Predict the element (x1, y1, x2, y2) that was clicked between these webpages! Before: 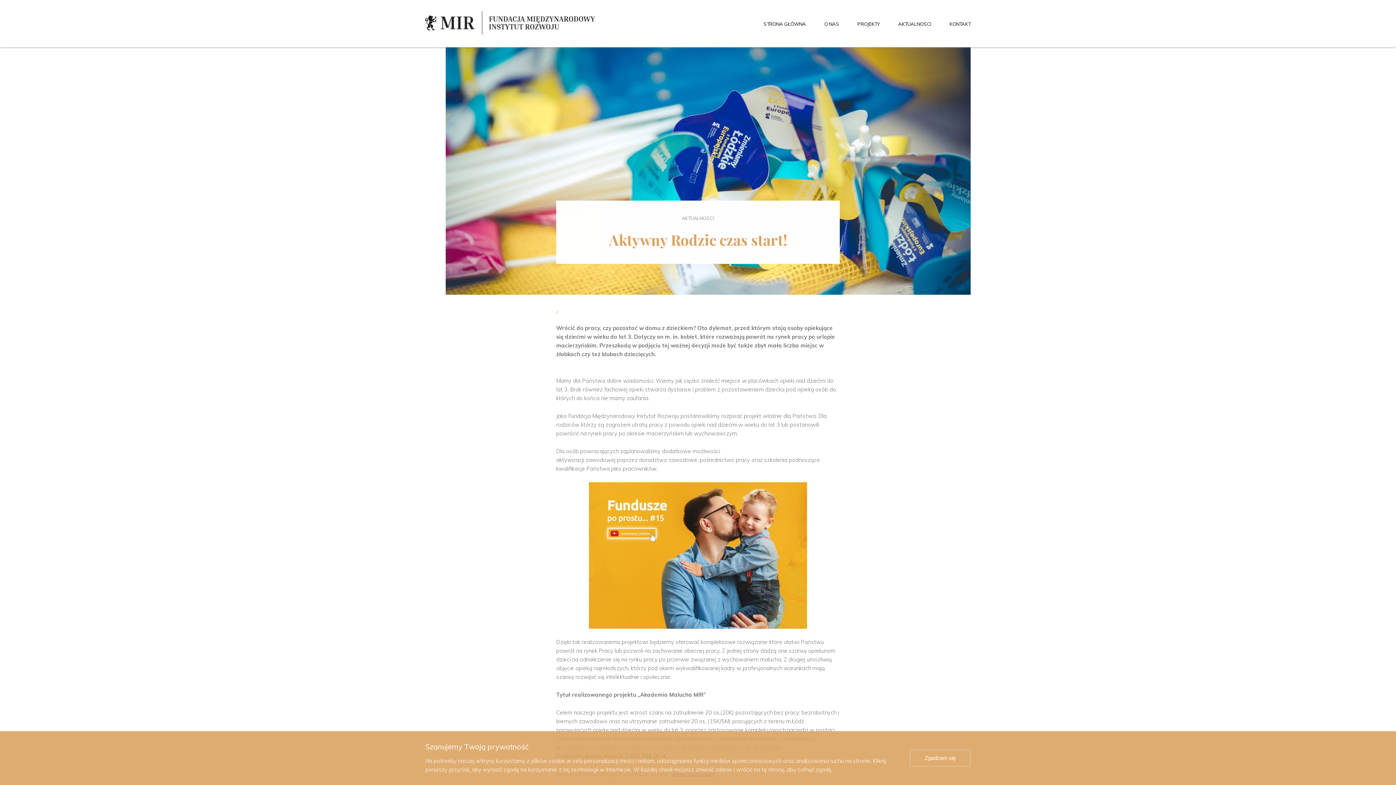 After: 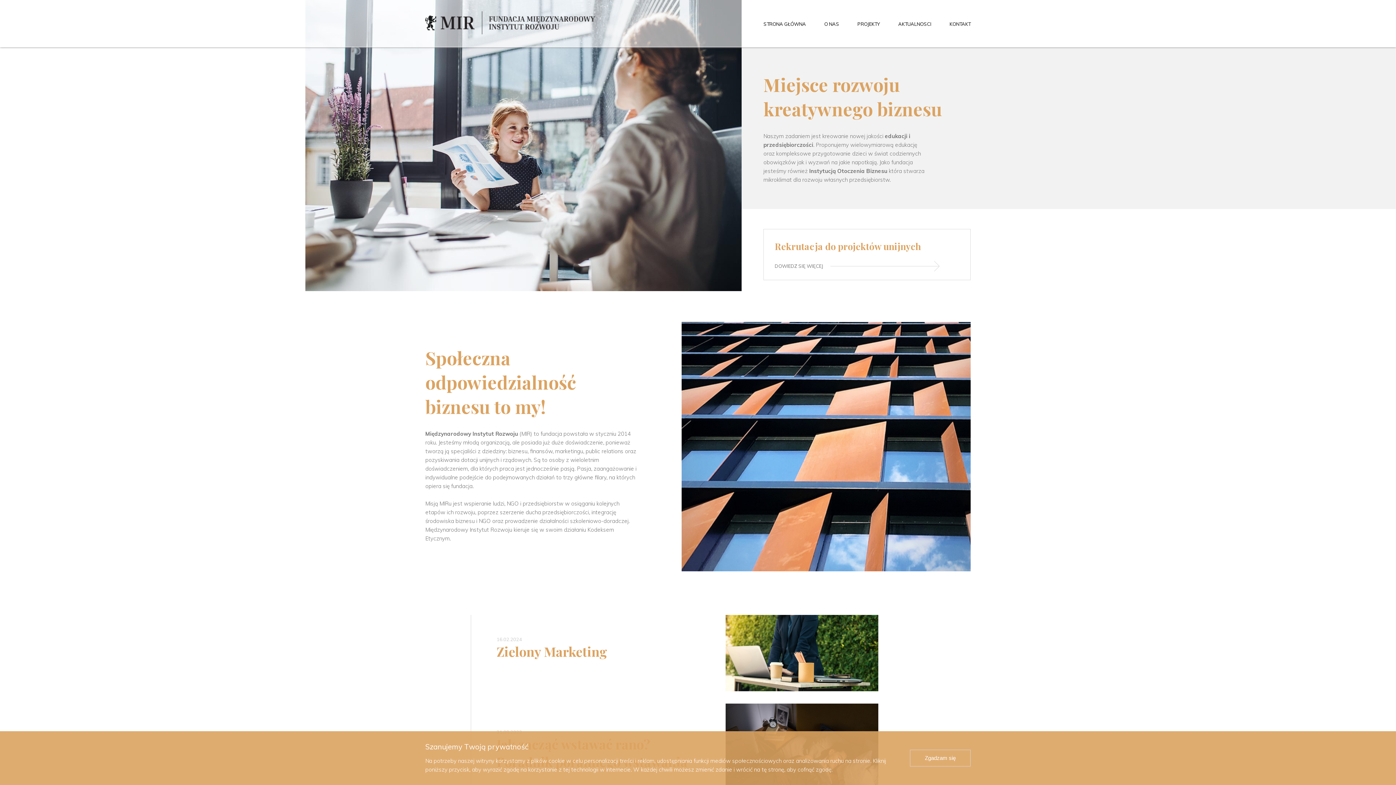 Action: bbox: (763, 20, 806, 26) label: STRONA GŁÓWNA